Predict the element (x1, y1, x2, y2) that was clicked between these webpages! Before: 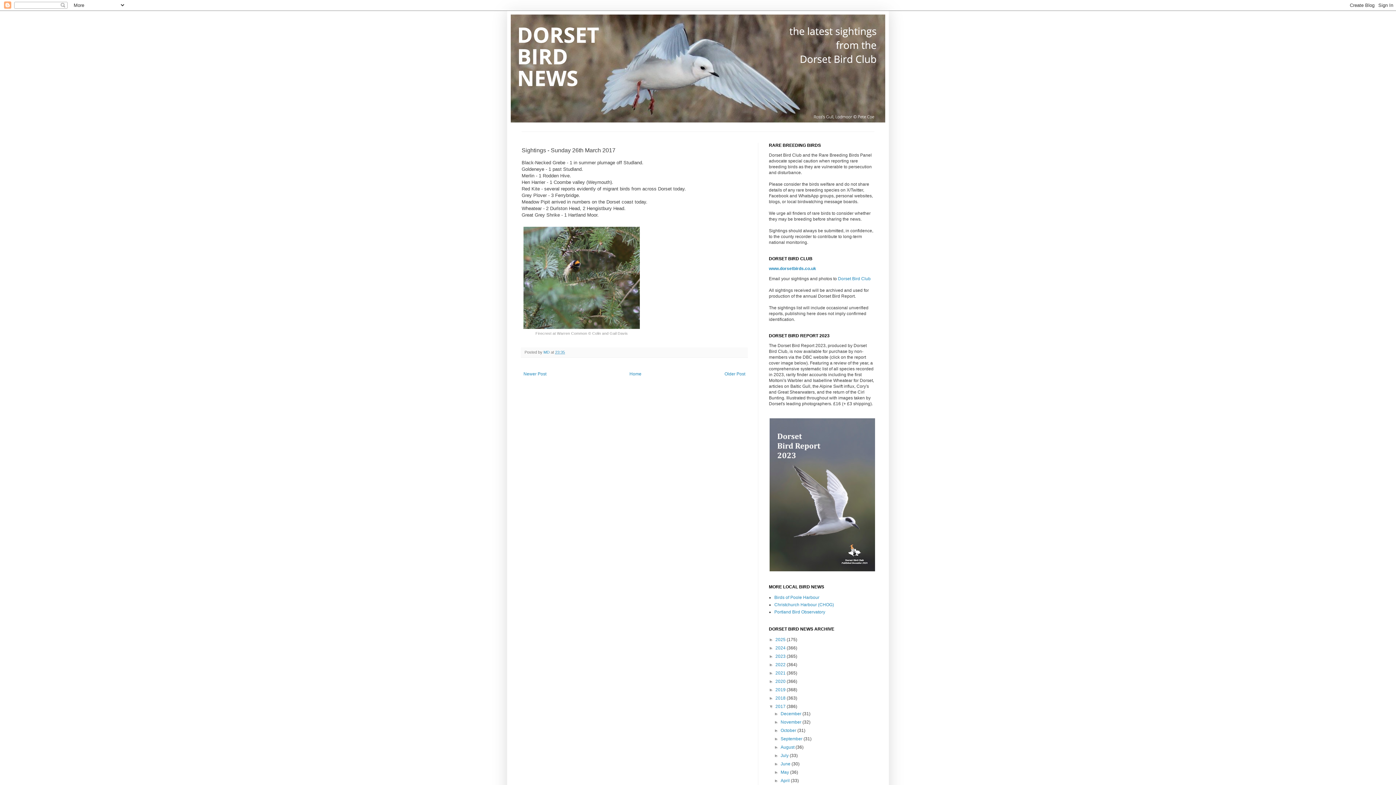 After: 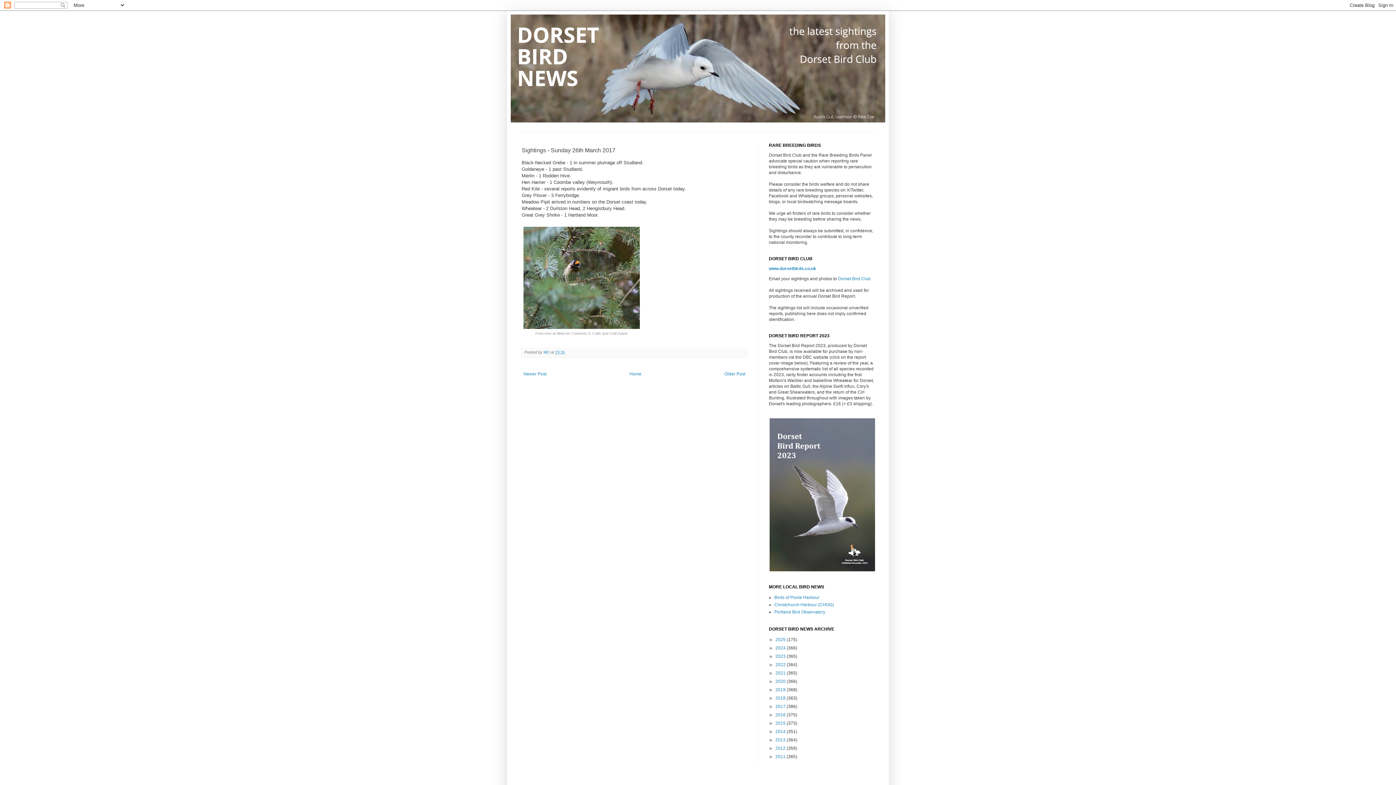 Action: label: ▼   bbox: (769, 704, 775, 709)